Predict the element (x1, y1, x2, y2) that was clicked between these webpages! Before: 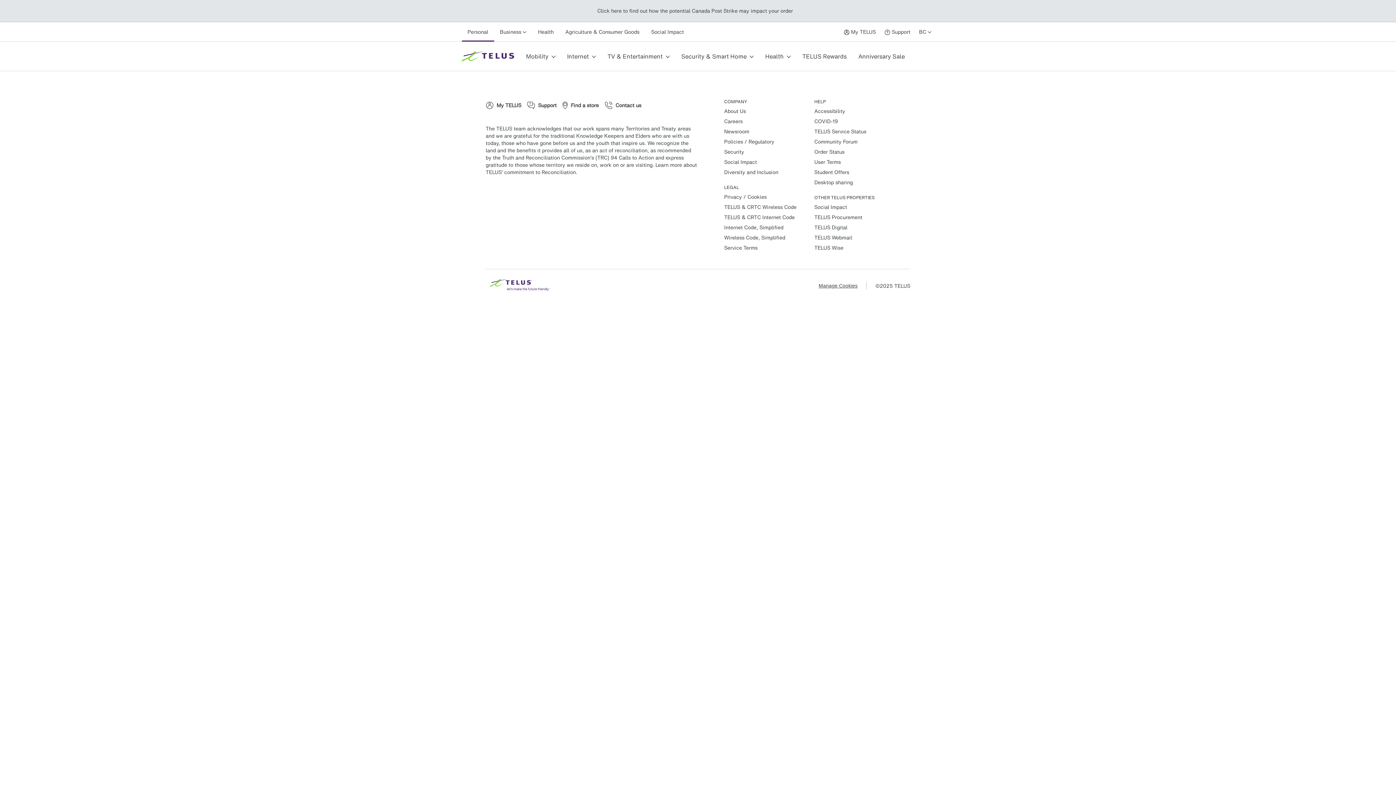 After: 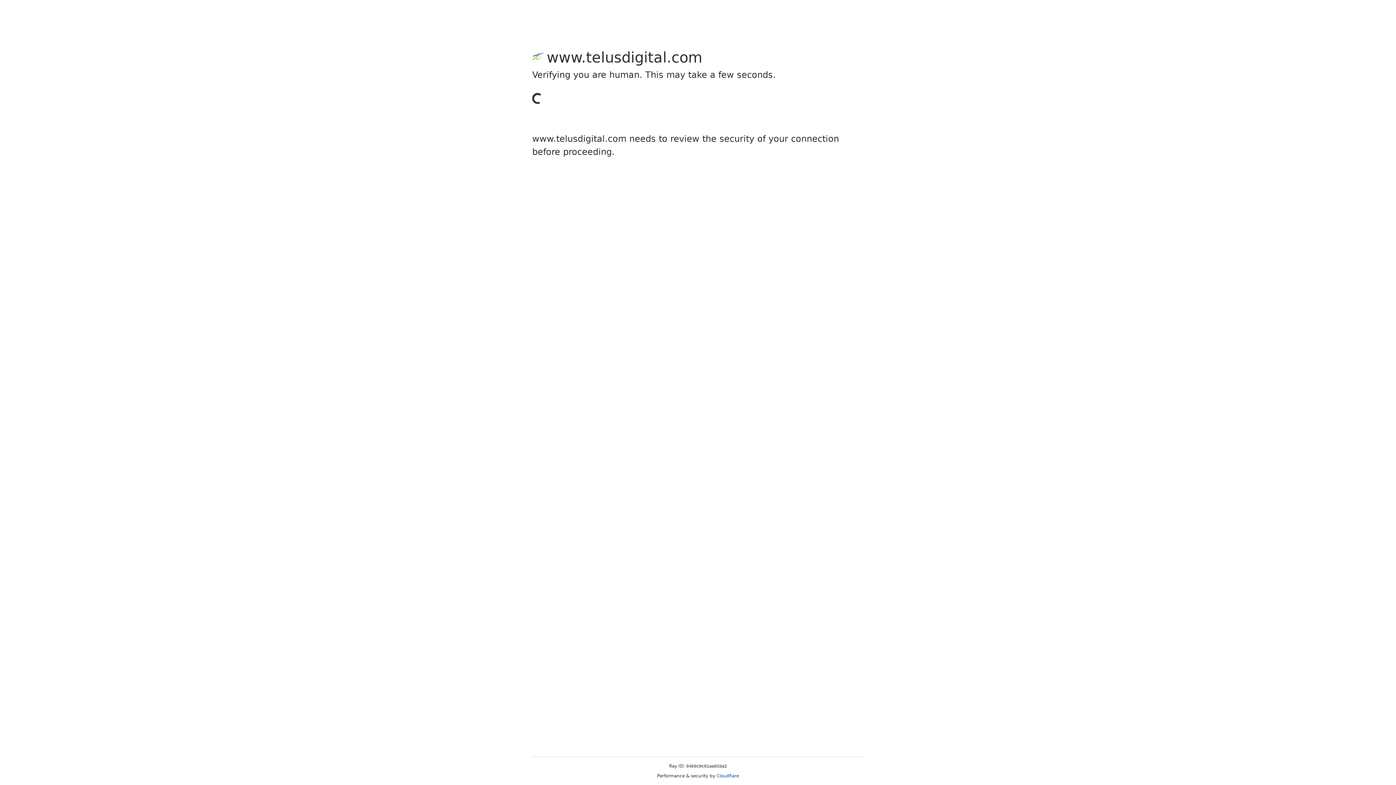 Action: label: TELUS Digital bbox: (814, 223, 847, 231)